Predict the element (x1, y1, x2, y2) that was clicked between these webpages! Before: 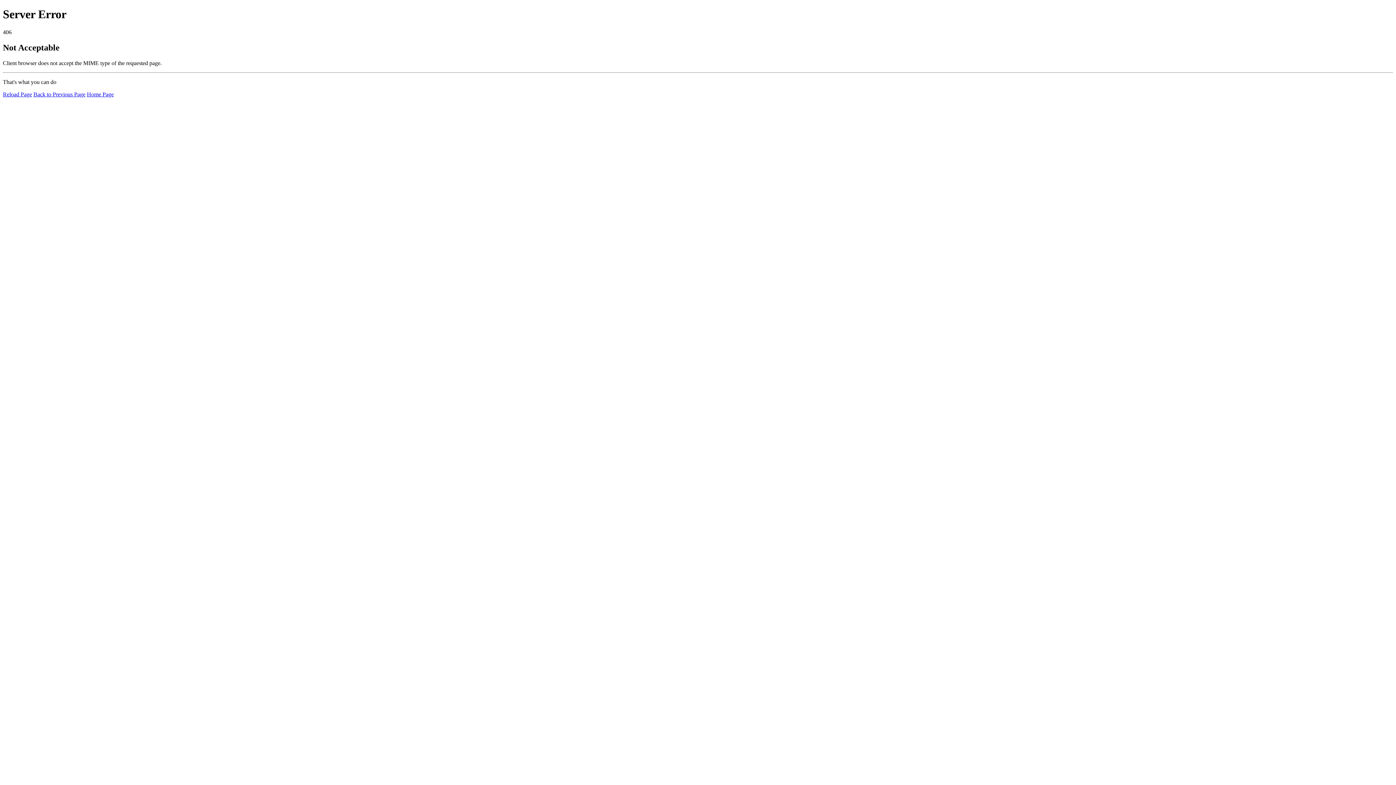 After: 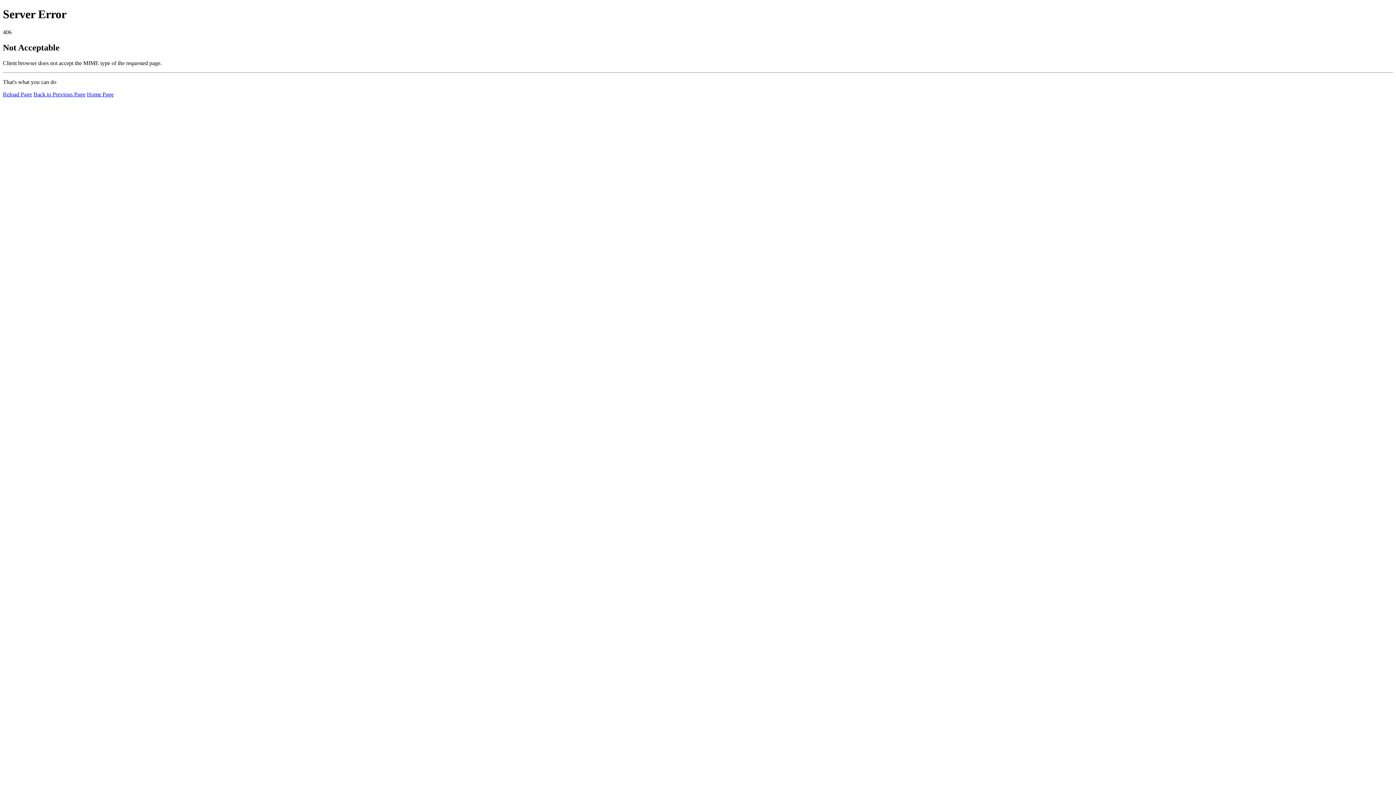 Action: bbox: (86, 91, 113, 97) label: Home Page